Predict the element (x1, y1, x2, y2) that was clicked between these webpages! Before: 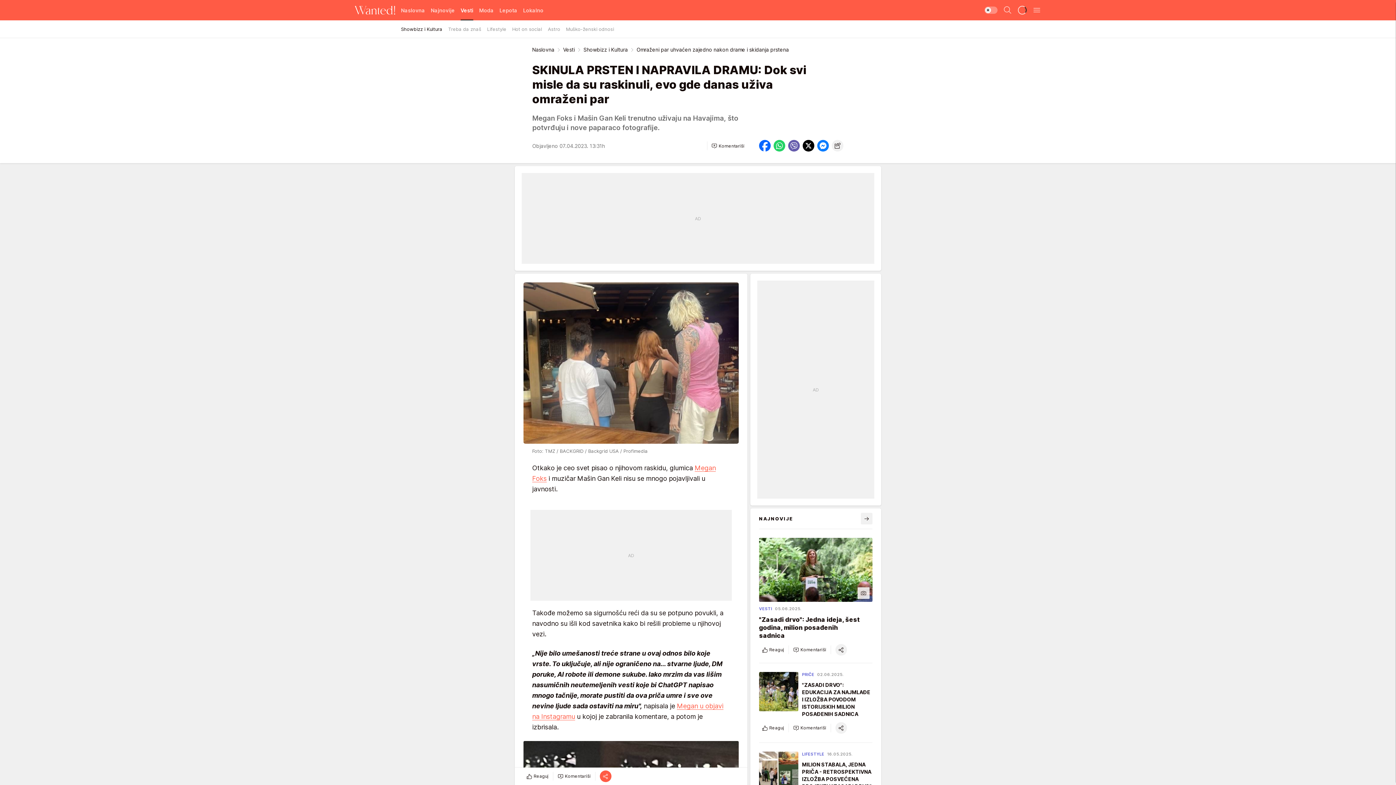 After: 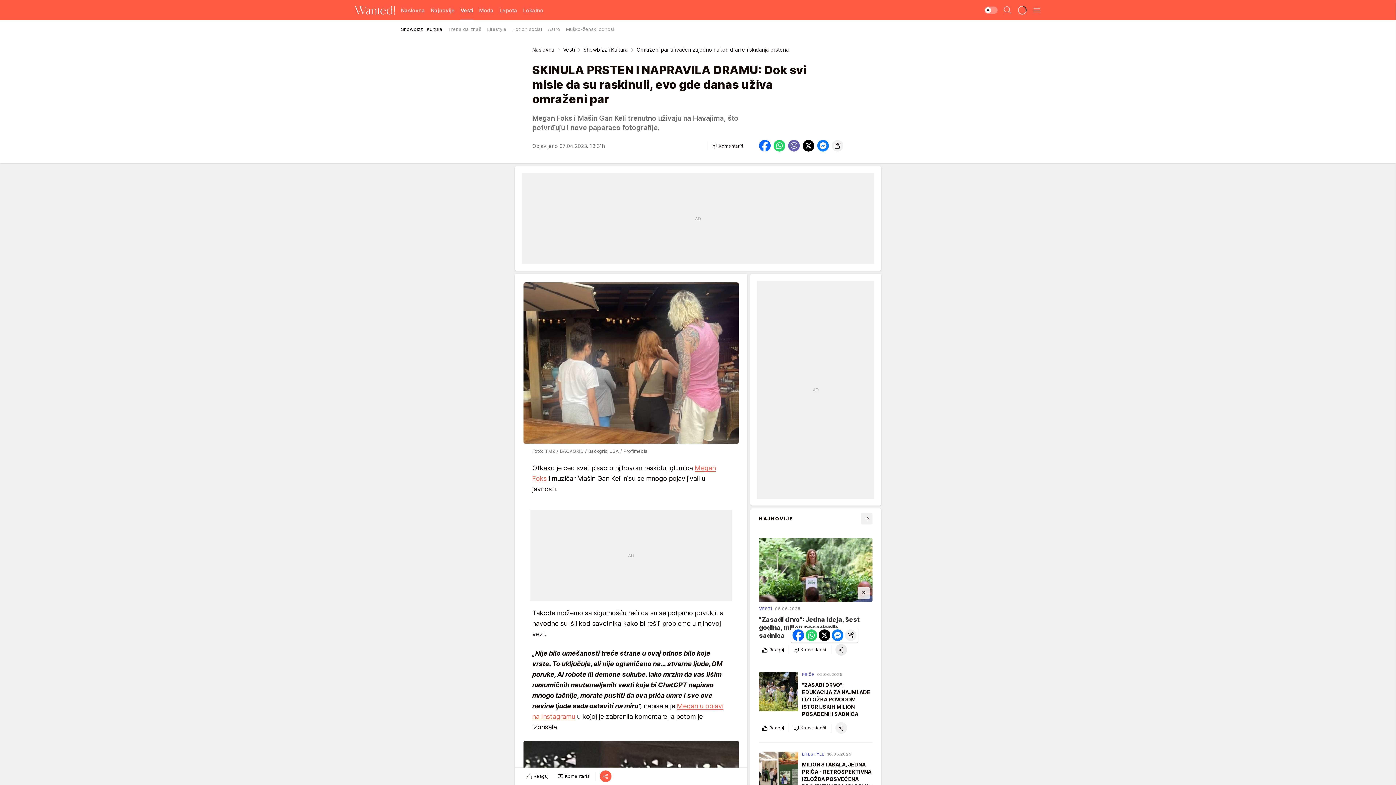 Action: label: share bbox: (835, 644, 847, 655)